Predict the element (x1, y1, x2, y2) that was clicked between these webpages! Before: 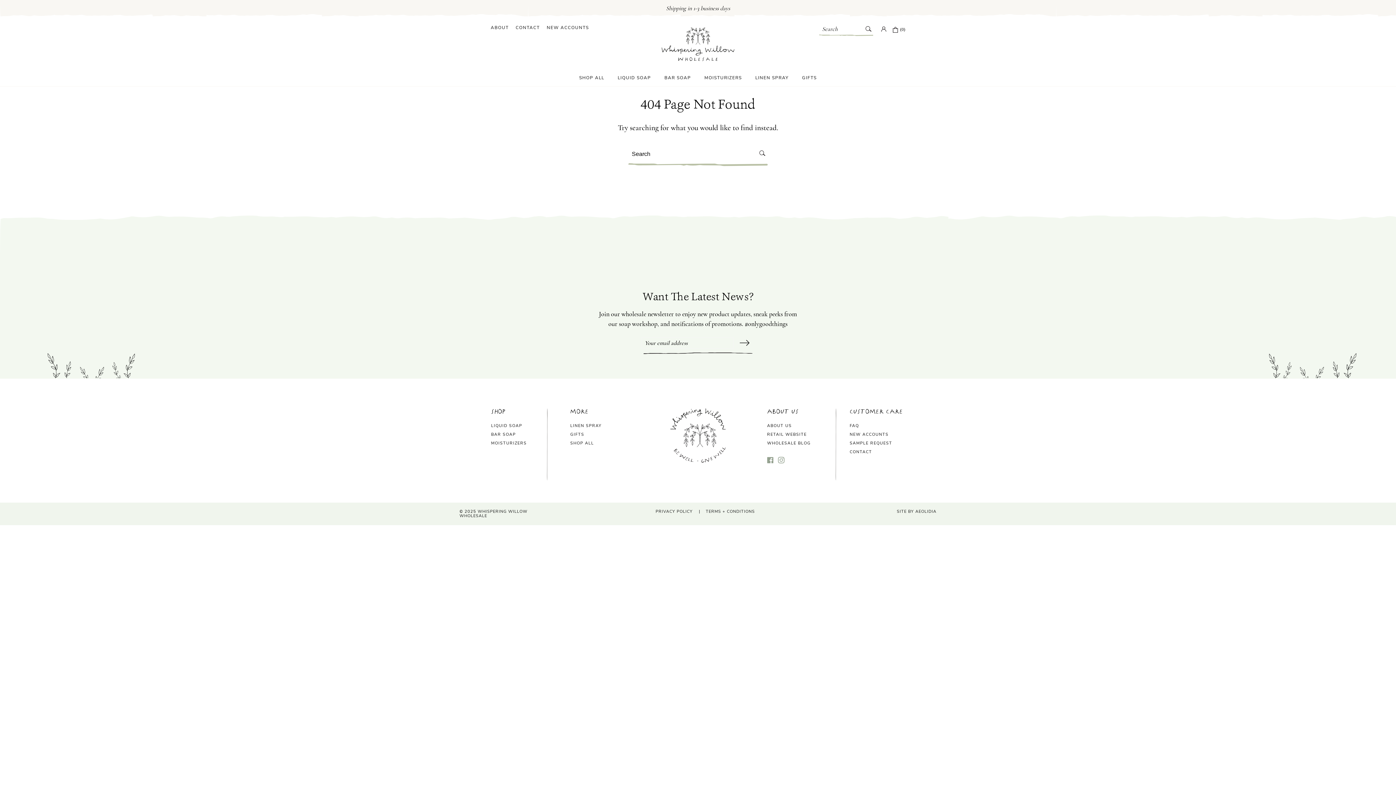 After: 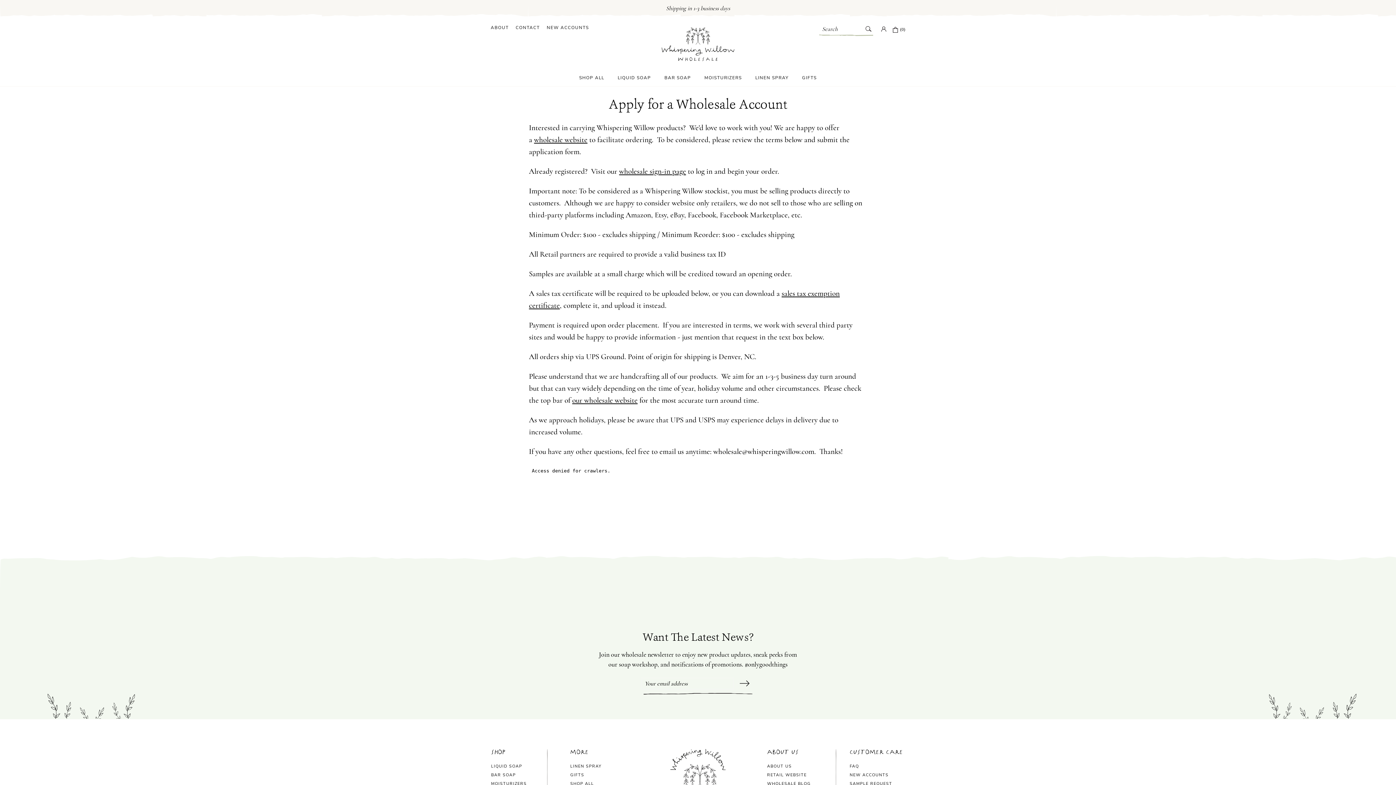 Action: label: NEW ACCOUNTS bbox: (849, 431, 905, 440)